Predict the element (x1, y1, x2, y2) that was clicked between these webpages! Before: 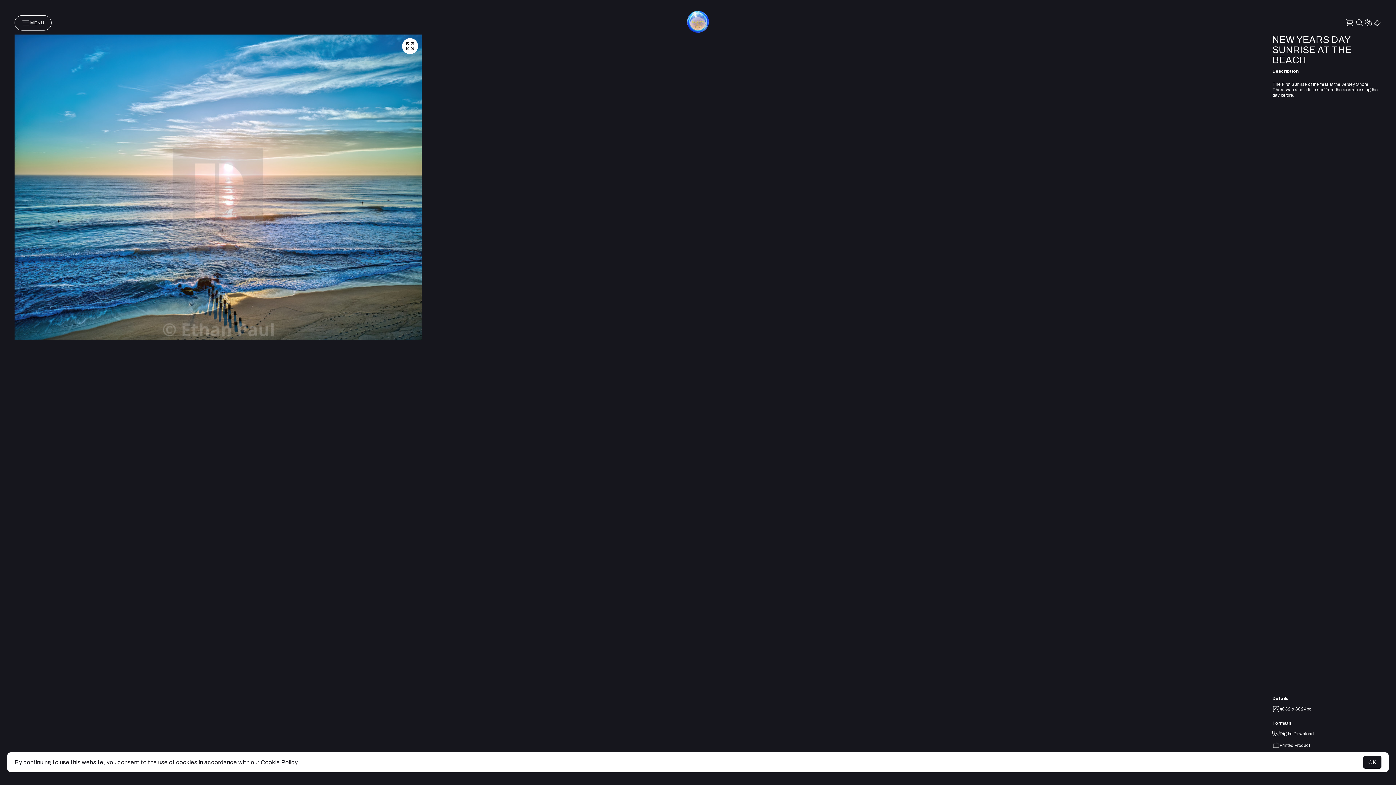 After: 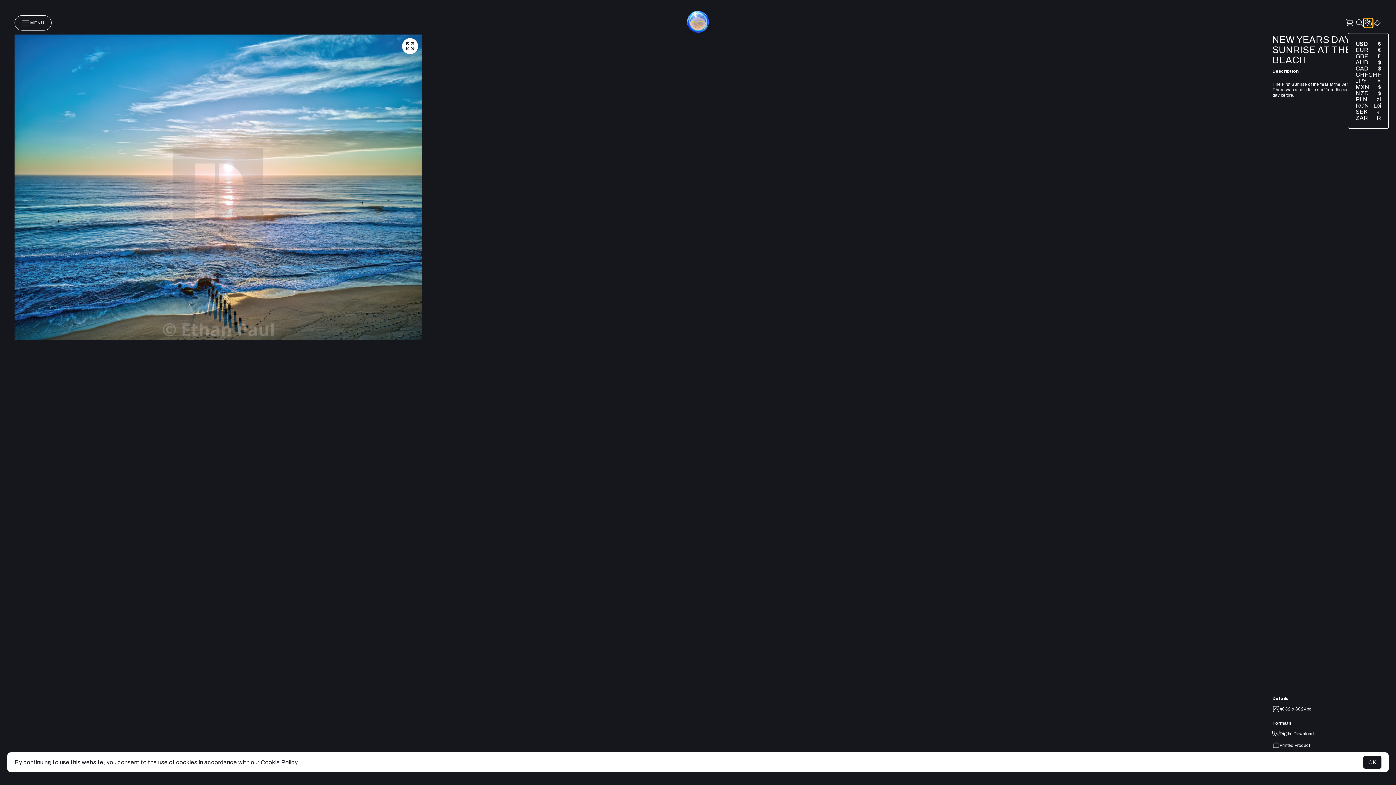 Action: bbox: (1364, 18, 1373, 27)